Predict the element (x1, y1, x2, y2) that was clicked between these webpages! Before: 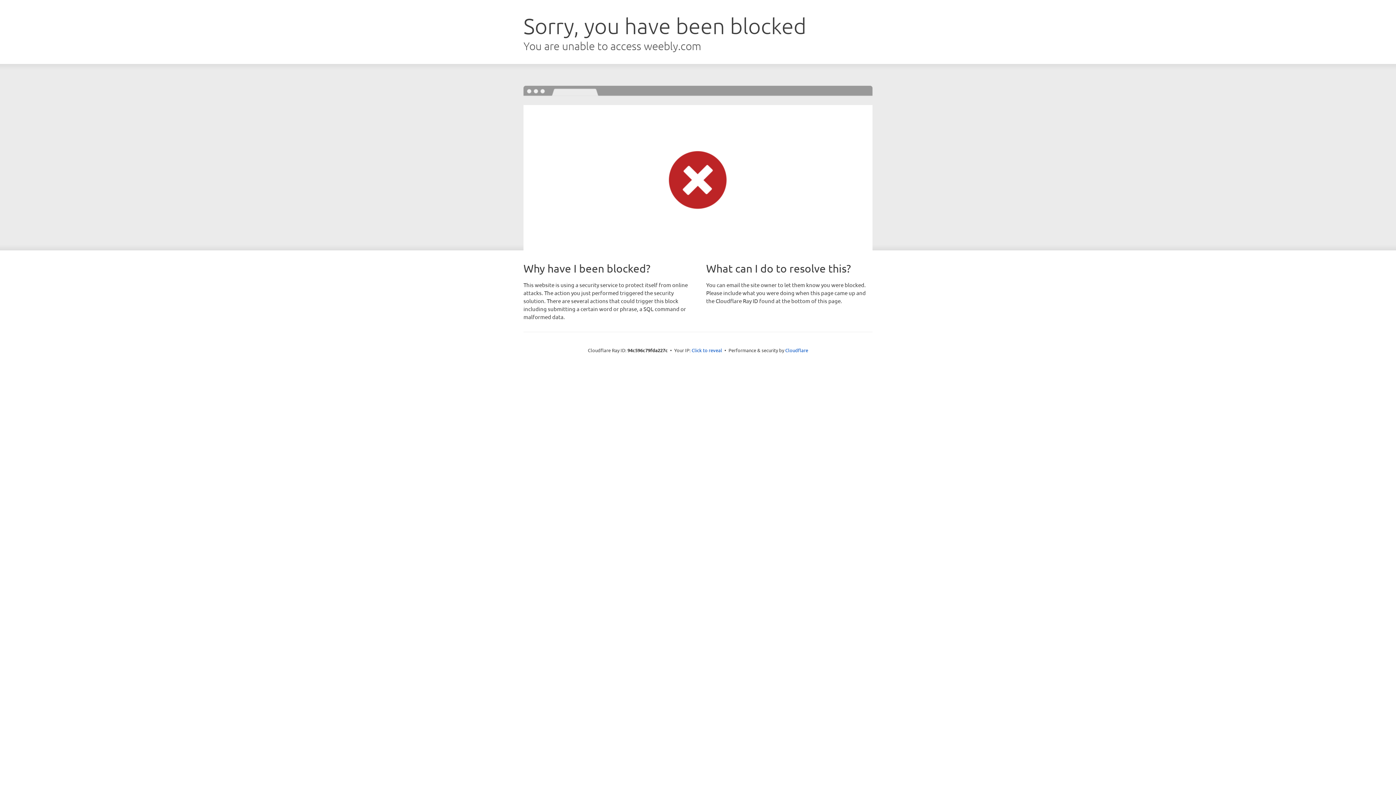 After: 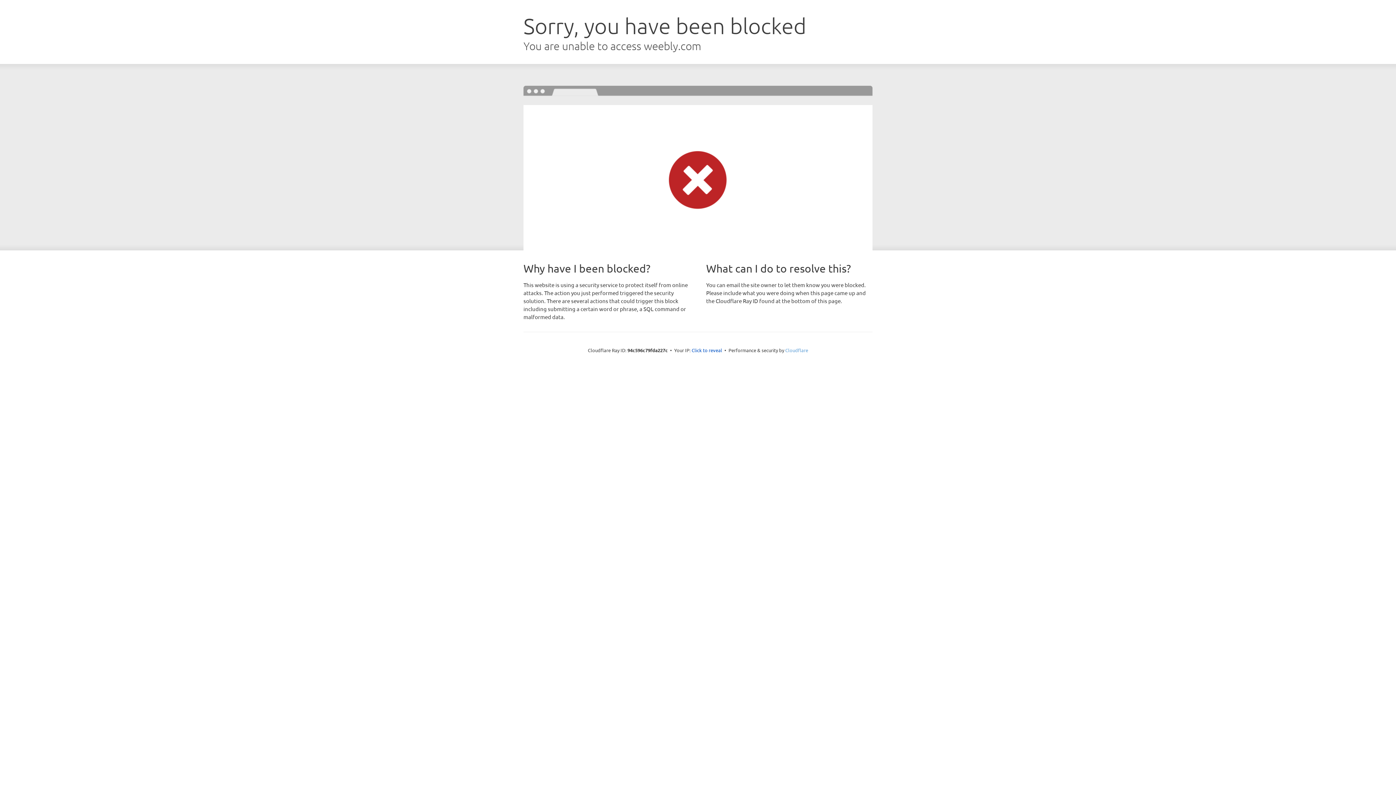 Action: bbox: (785, 347, 808, 353) label: Cloudflare